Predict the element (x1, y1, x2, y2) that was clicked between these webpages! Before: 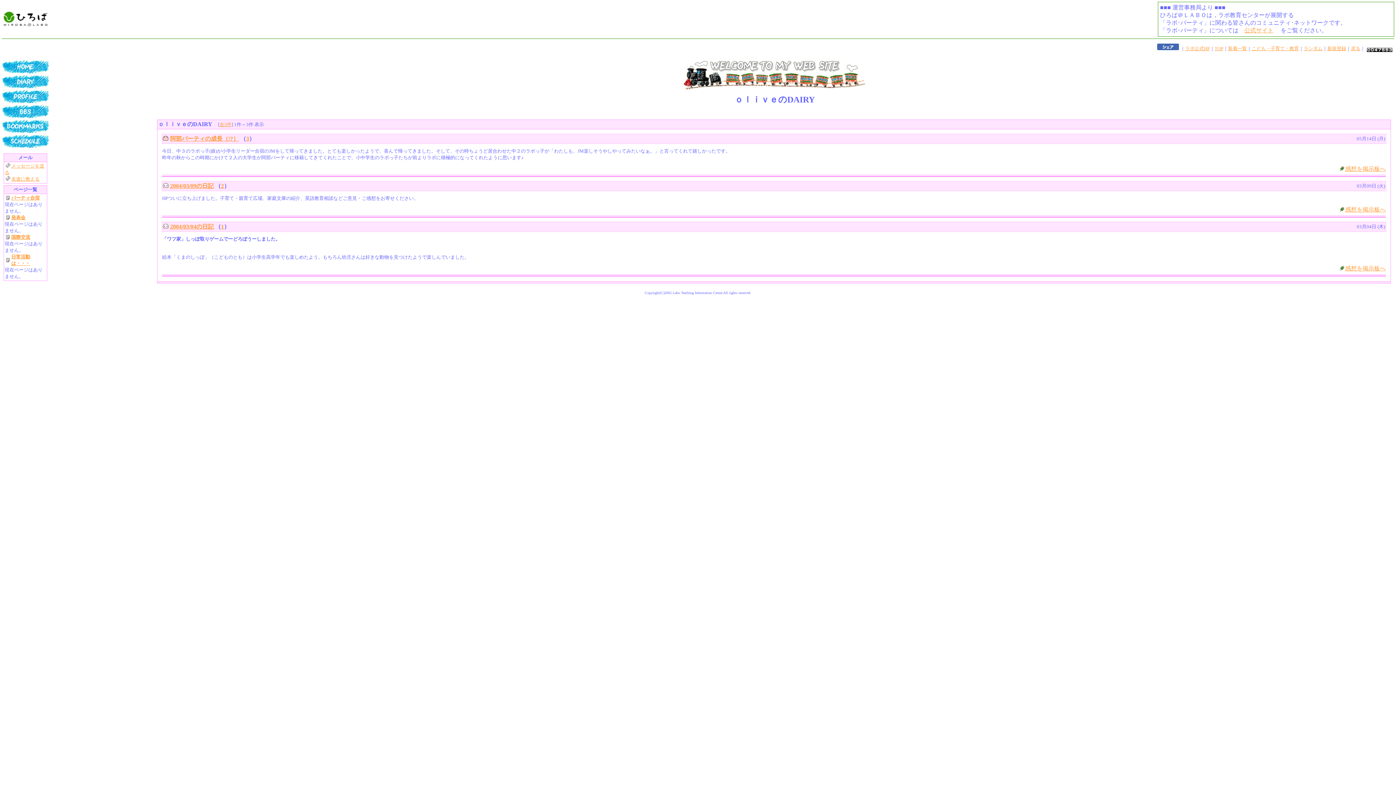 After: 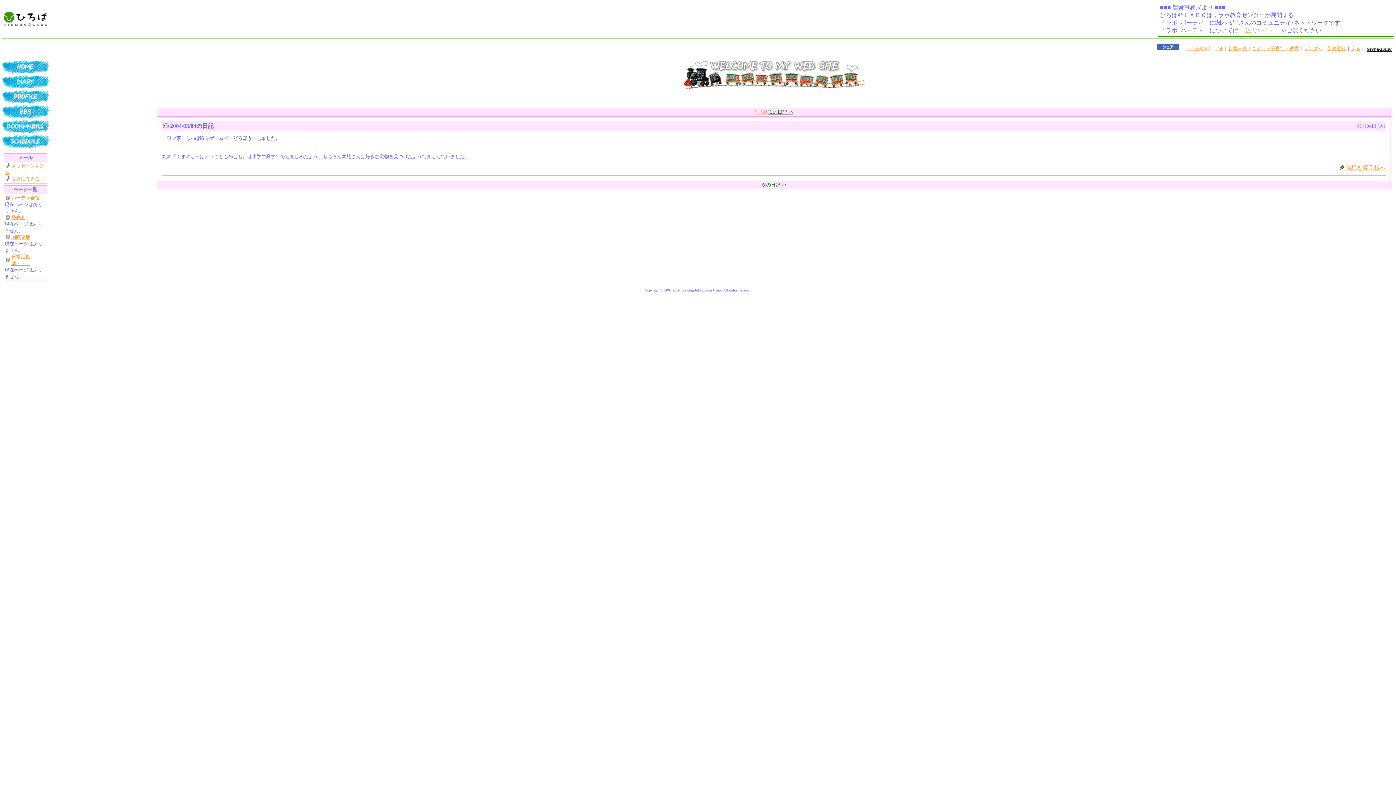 Action: bbox: (170, 223, 213, 229) label: 2004/03/04の日記